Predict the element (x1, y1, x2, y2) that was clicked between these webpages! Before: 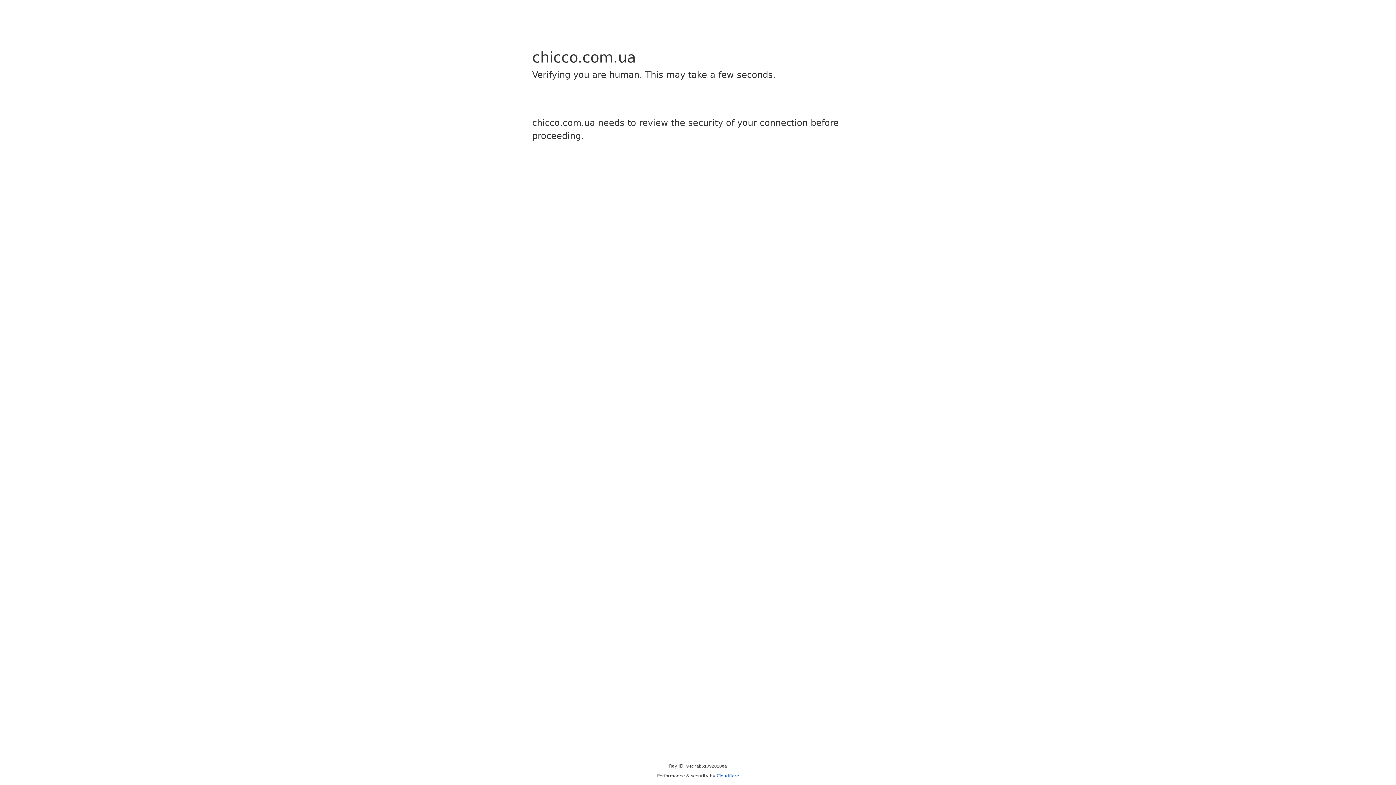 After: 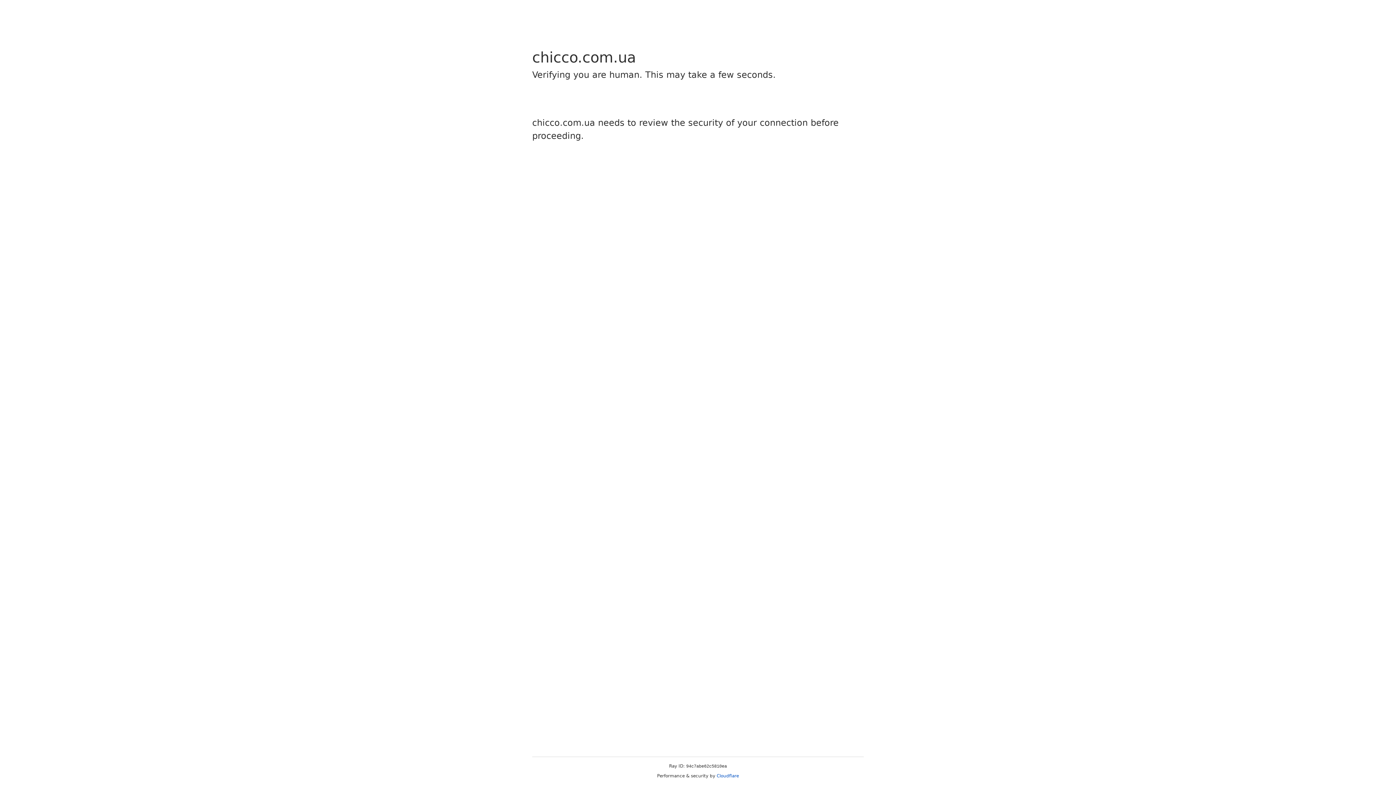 Action: bbox: (716, 773, 739, 778) label: Cloudflare